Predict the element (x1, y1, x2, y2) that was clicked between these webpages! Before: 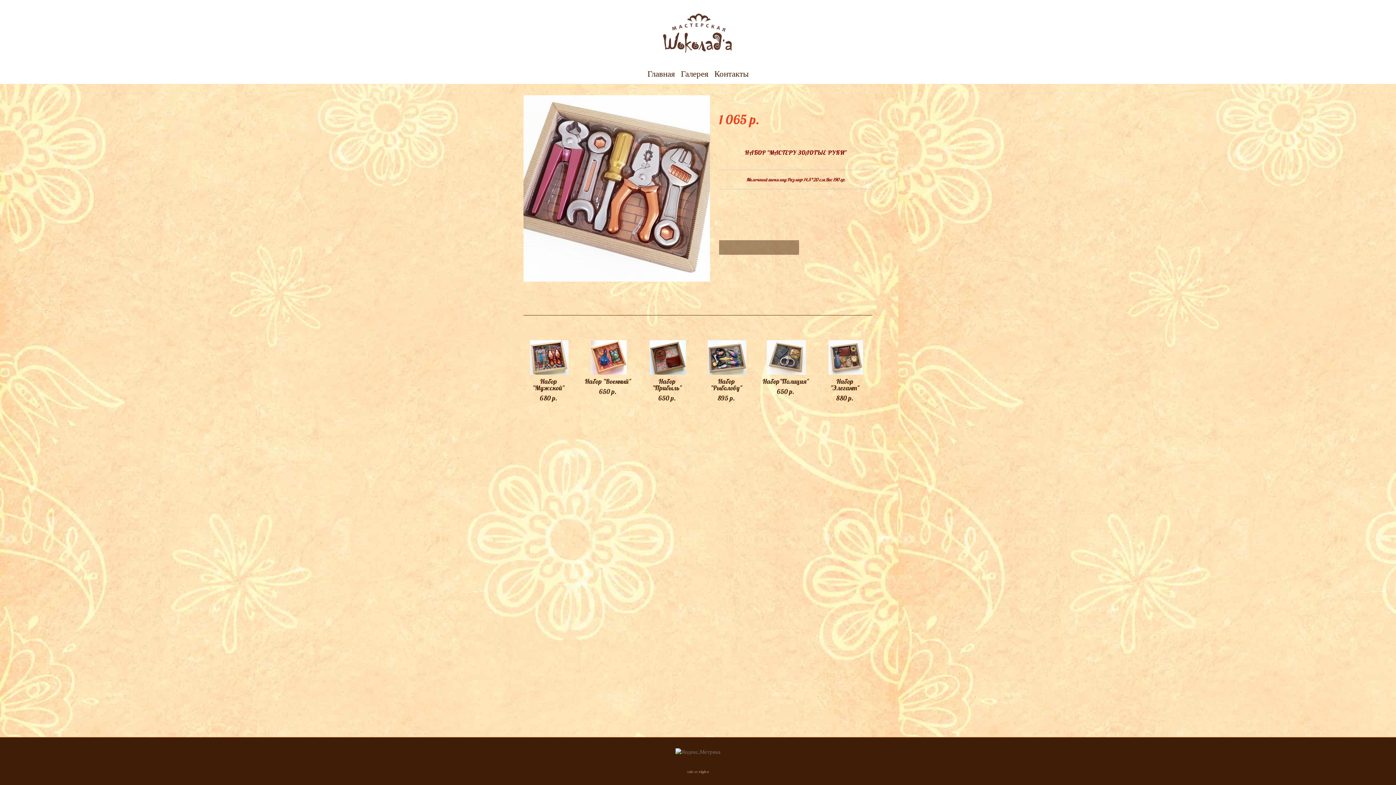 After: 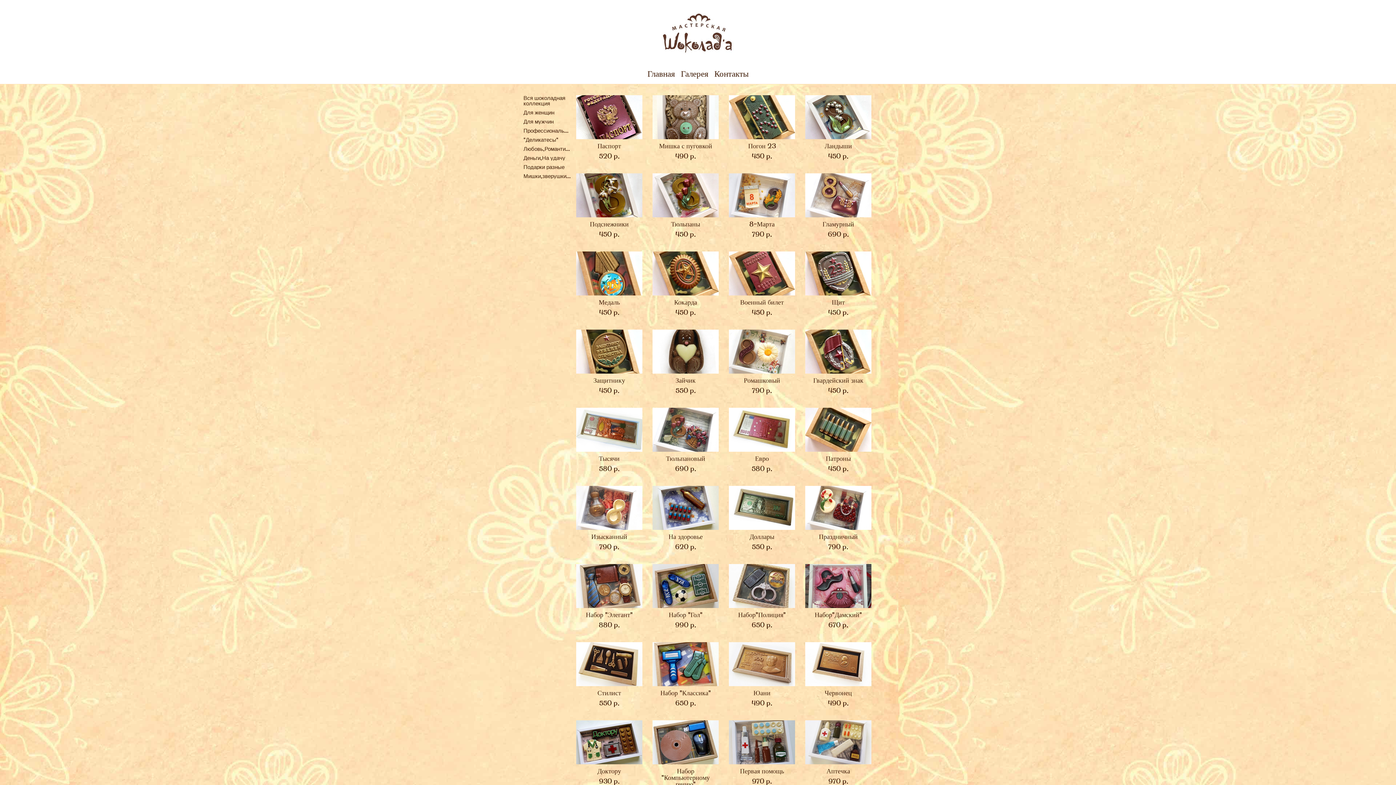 Action: bbox: (681, 68, 708, 78) label: Галерея